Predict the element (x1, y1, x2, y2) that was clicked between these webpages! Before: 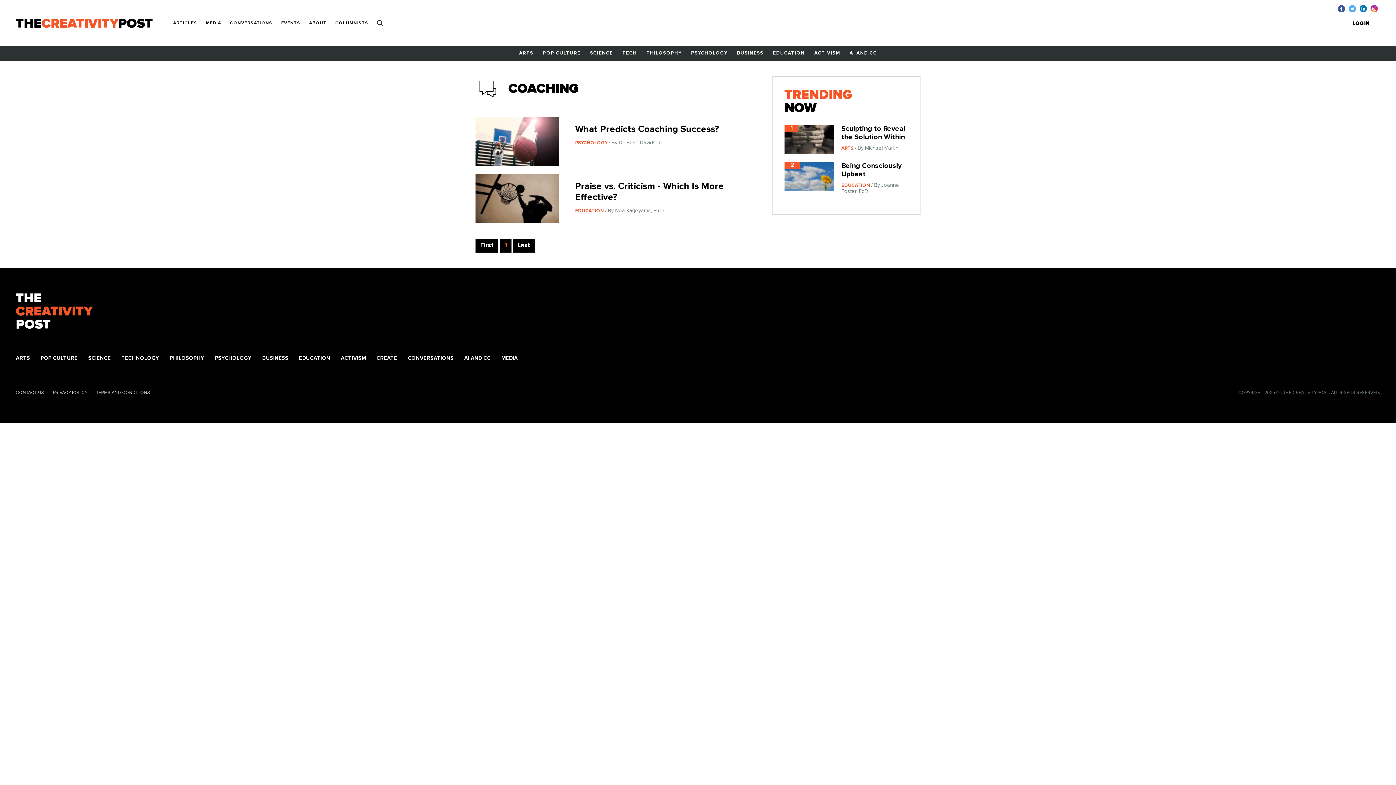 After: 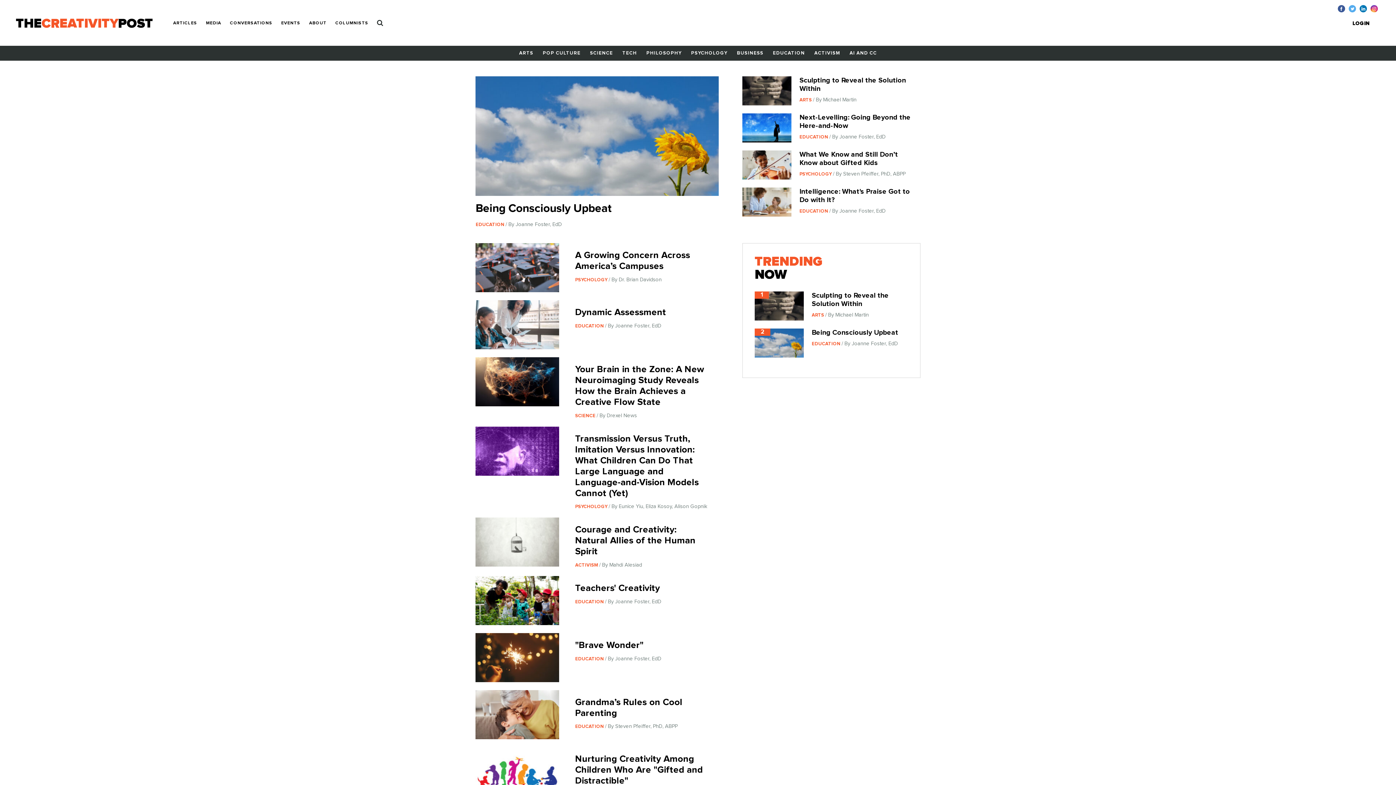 Action: bbox: (15, 15, 152, 31) label: THECREATIVITYPOST